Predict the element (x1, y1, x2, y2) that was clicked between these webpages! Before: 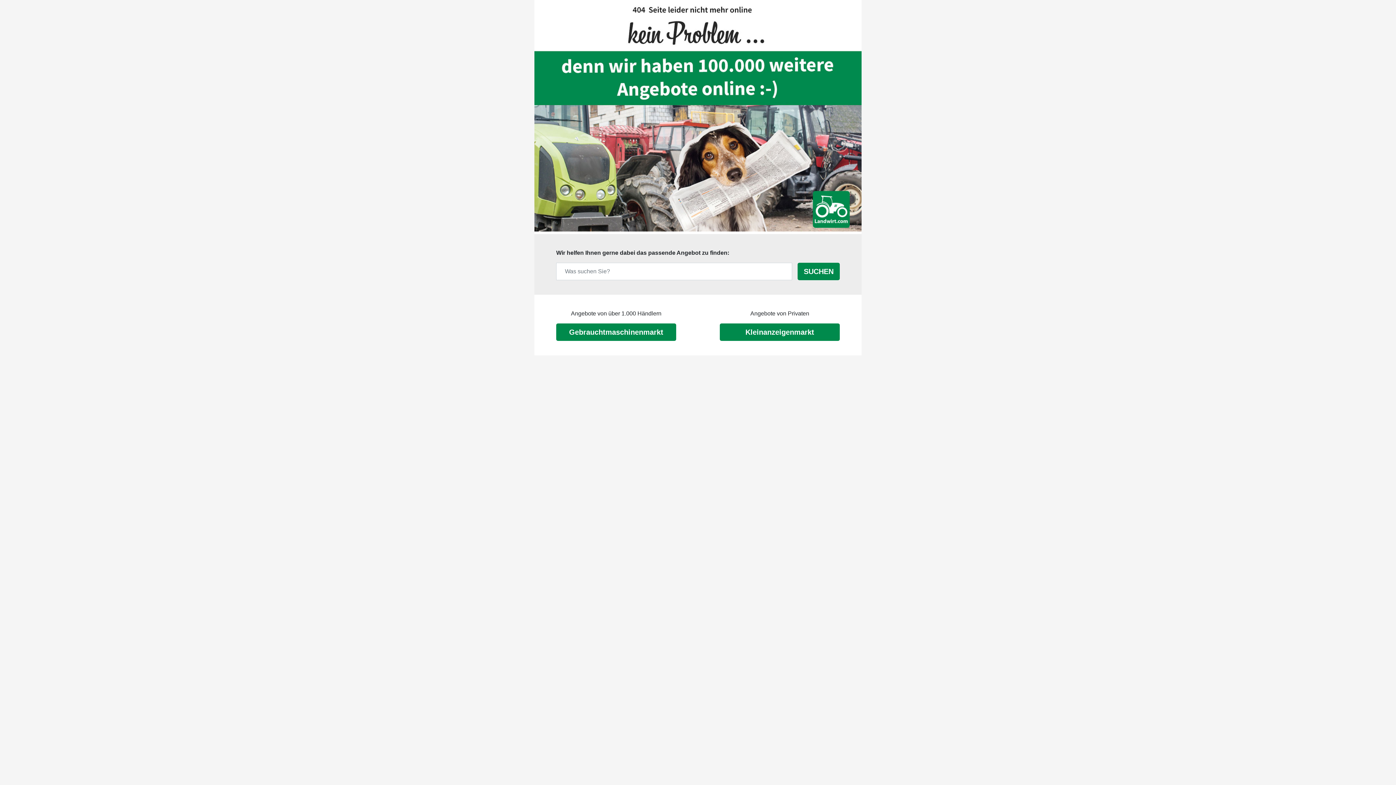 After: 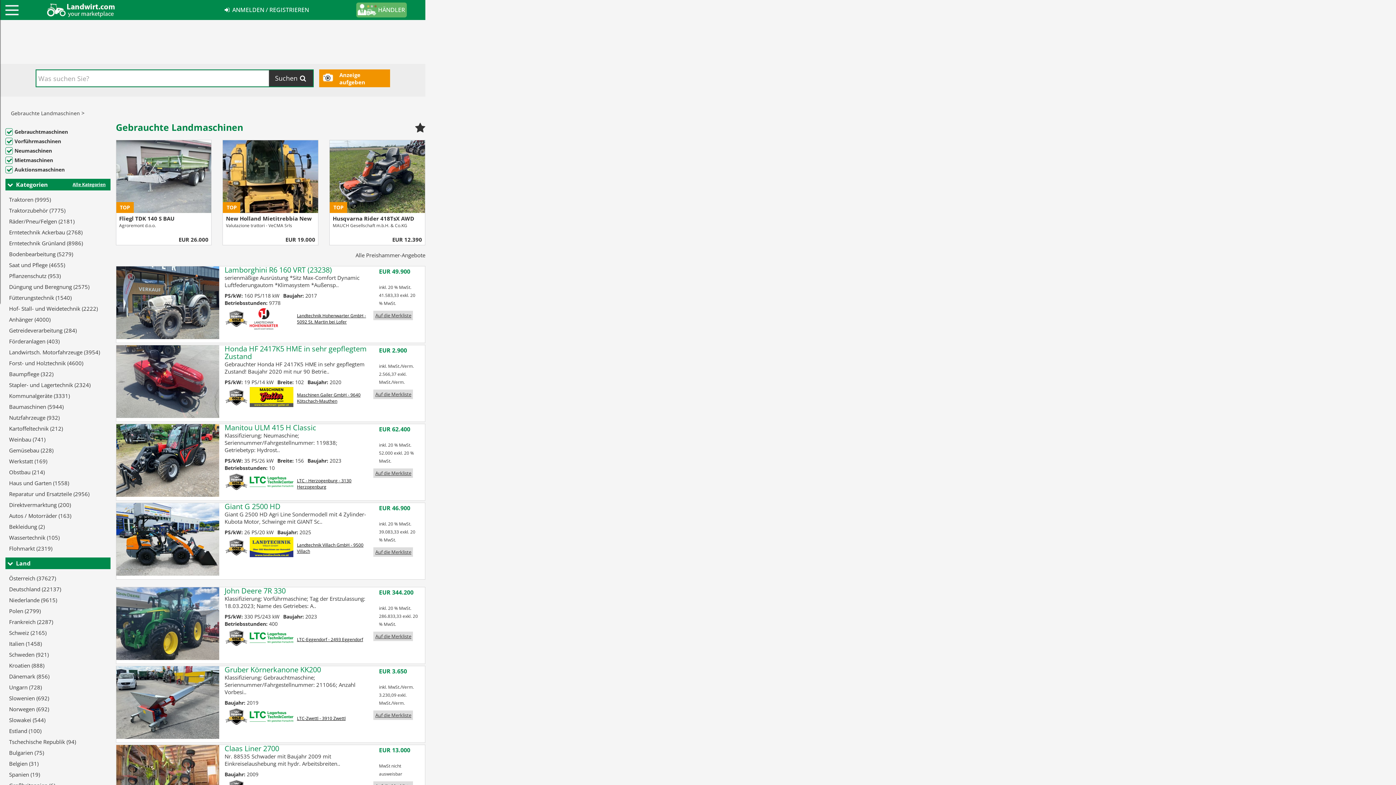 Action: bbox: (556, 323, 676, 341) label: Gebrauchtmaschinenmarkt